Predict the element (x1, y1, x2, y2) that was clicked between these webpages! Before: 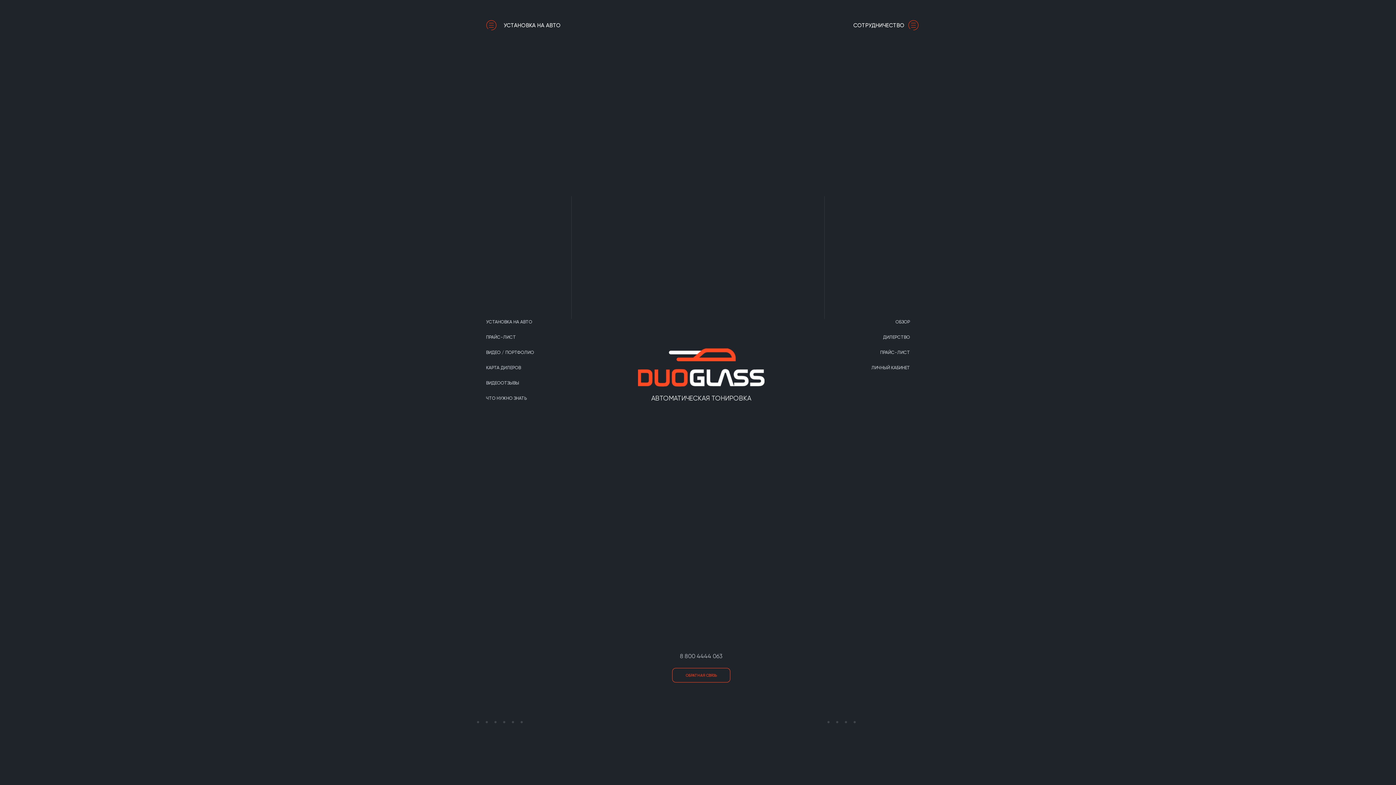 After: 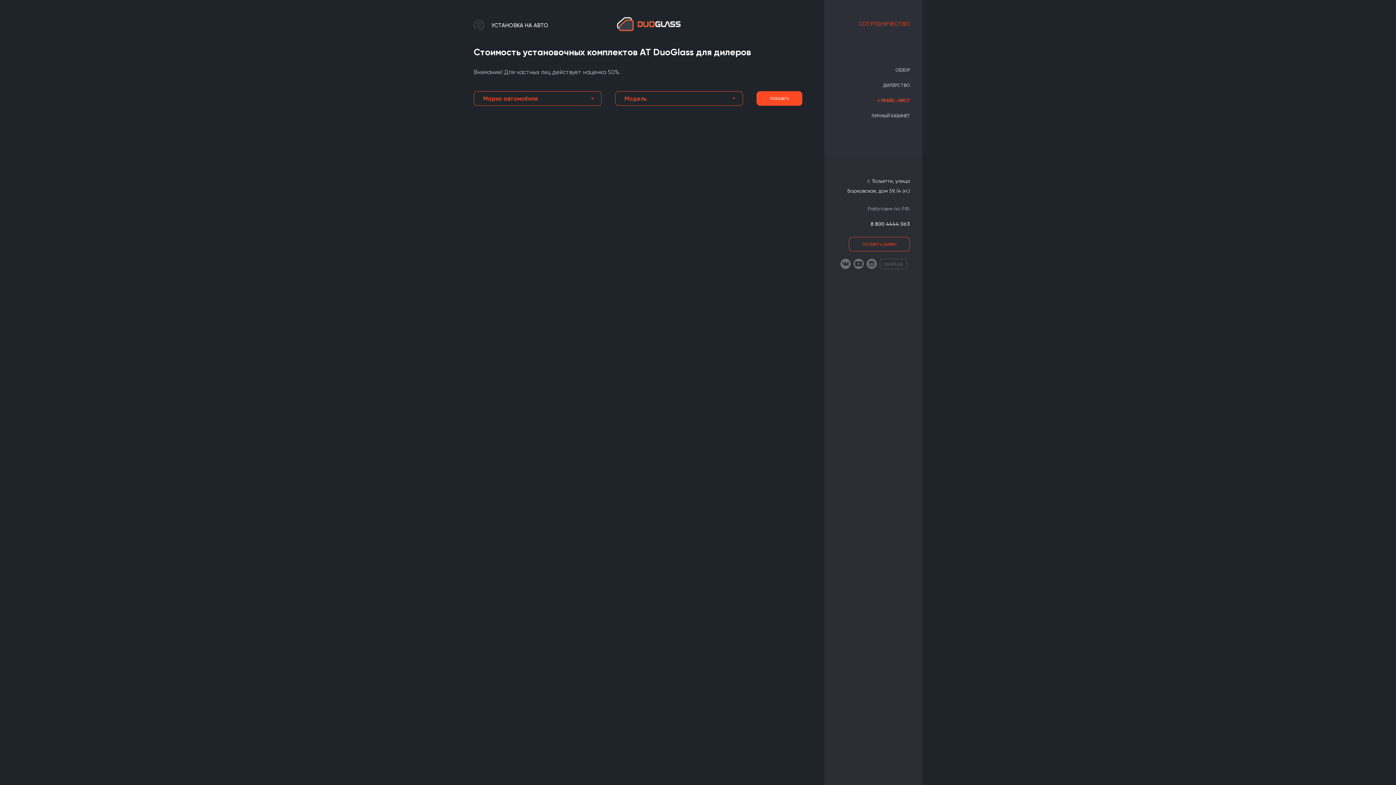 Action: label: ПРАЙС-ЛИСТ bbox: (880, 349, 910, 355)